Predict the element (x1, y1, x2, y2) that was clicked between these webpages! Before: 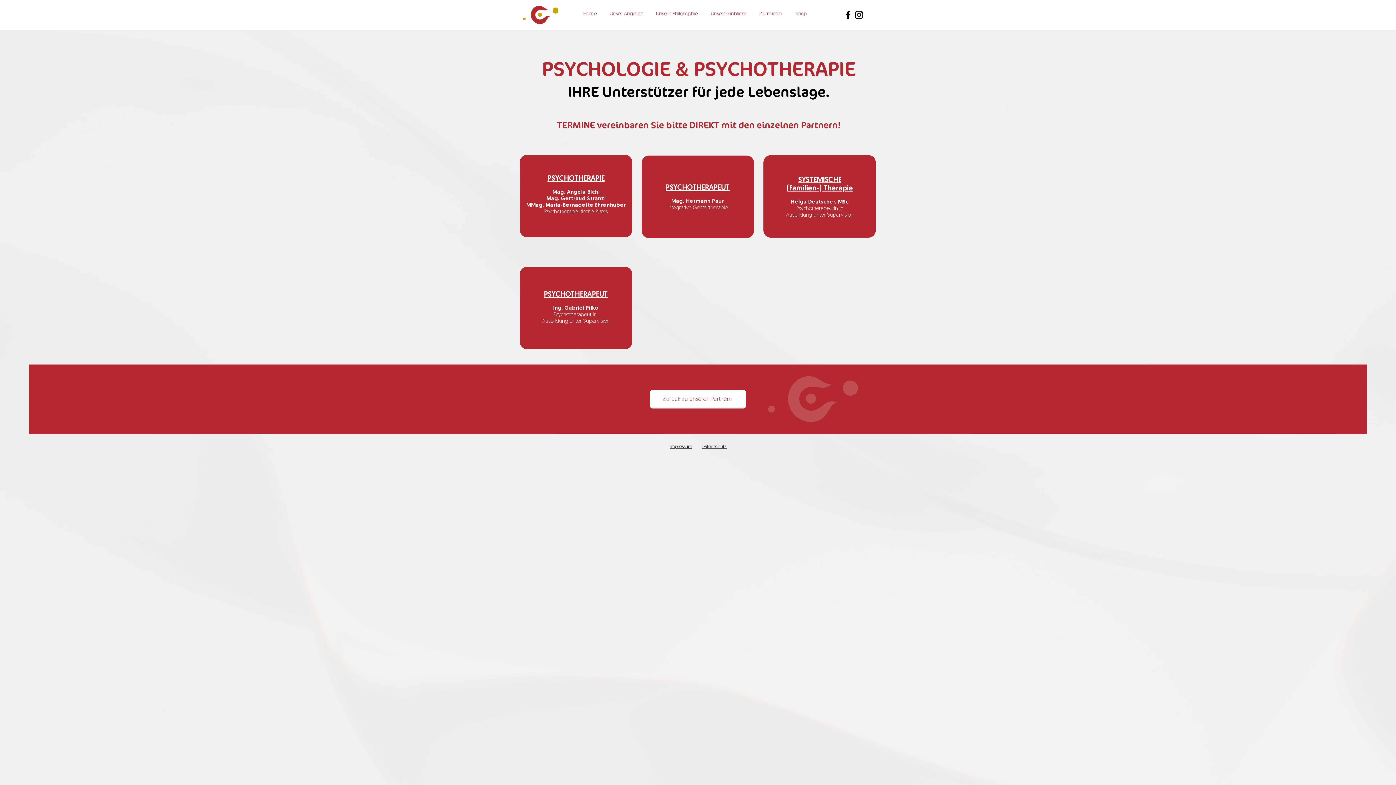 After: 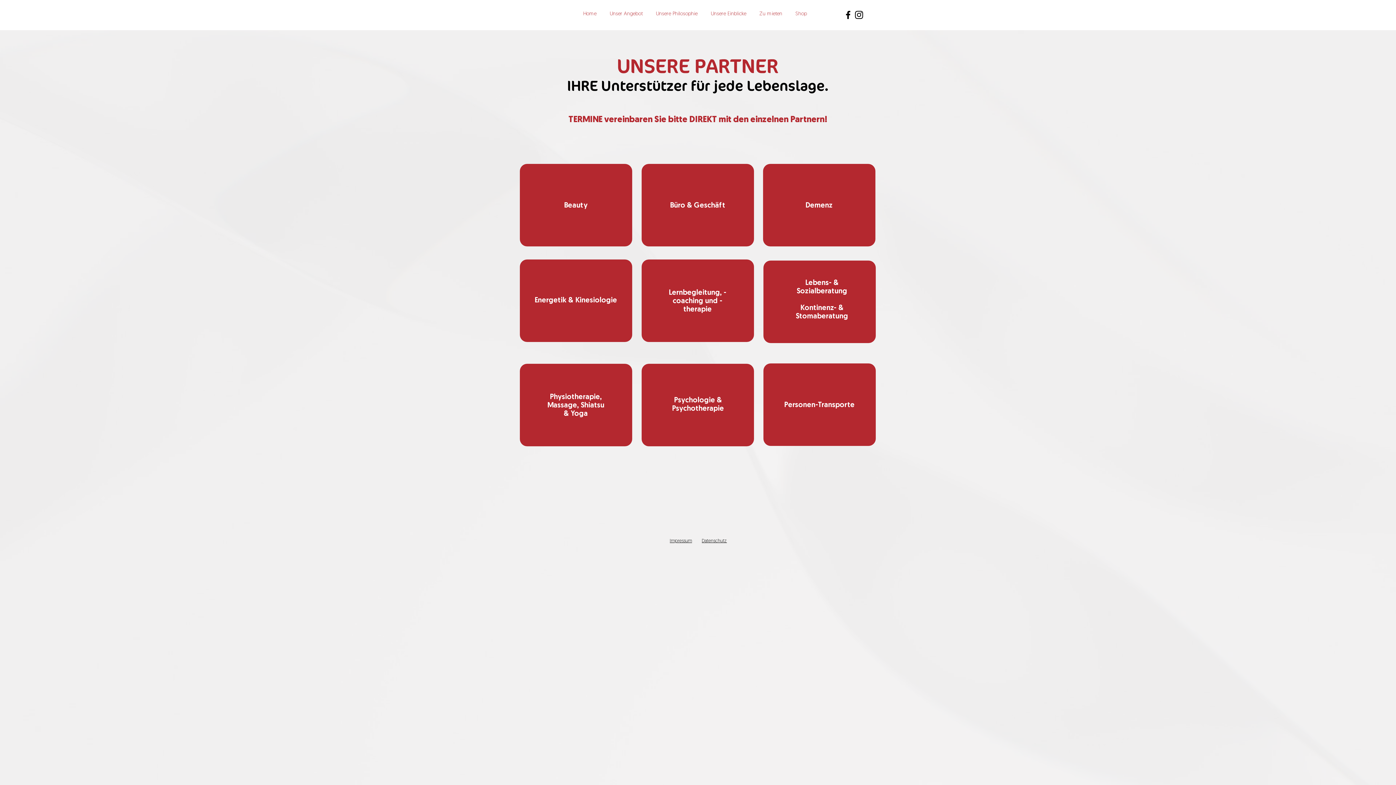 Action: bbox: (650, 390, 746, 408) label: Zurück zu unseren Partnern